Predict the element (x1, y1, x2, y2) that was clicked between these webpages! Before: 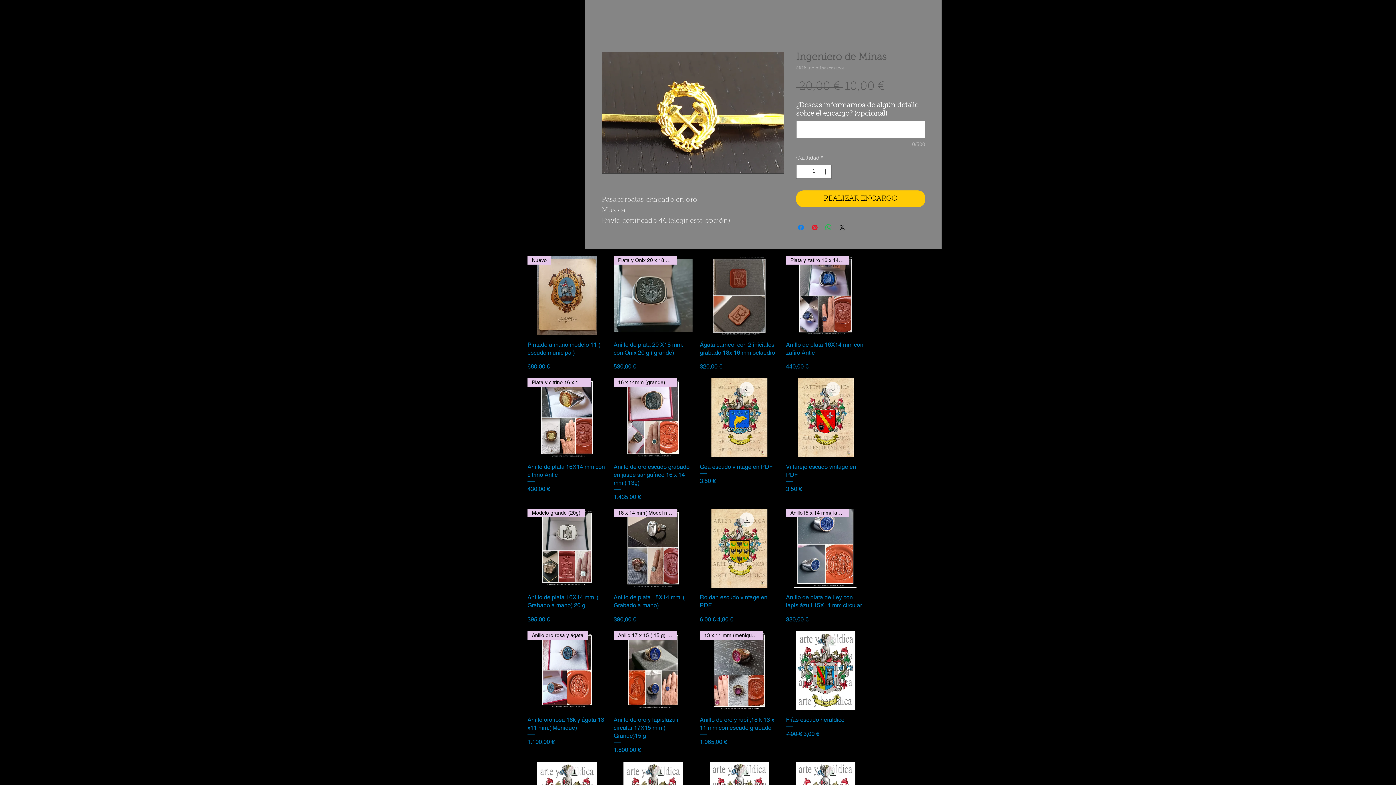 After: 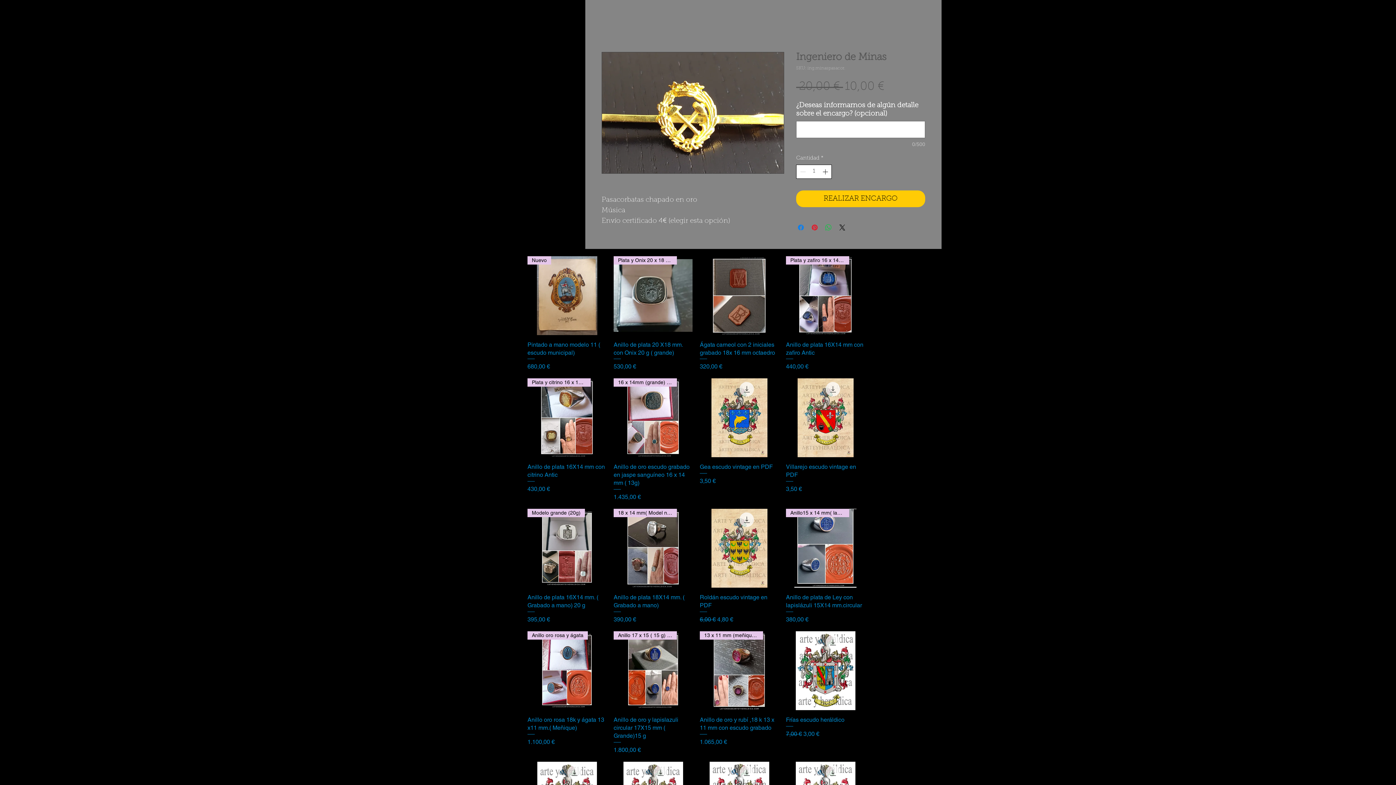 Action: bbox: (821, 165, 830, 178)